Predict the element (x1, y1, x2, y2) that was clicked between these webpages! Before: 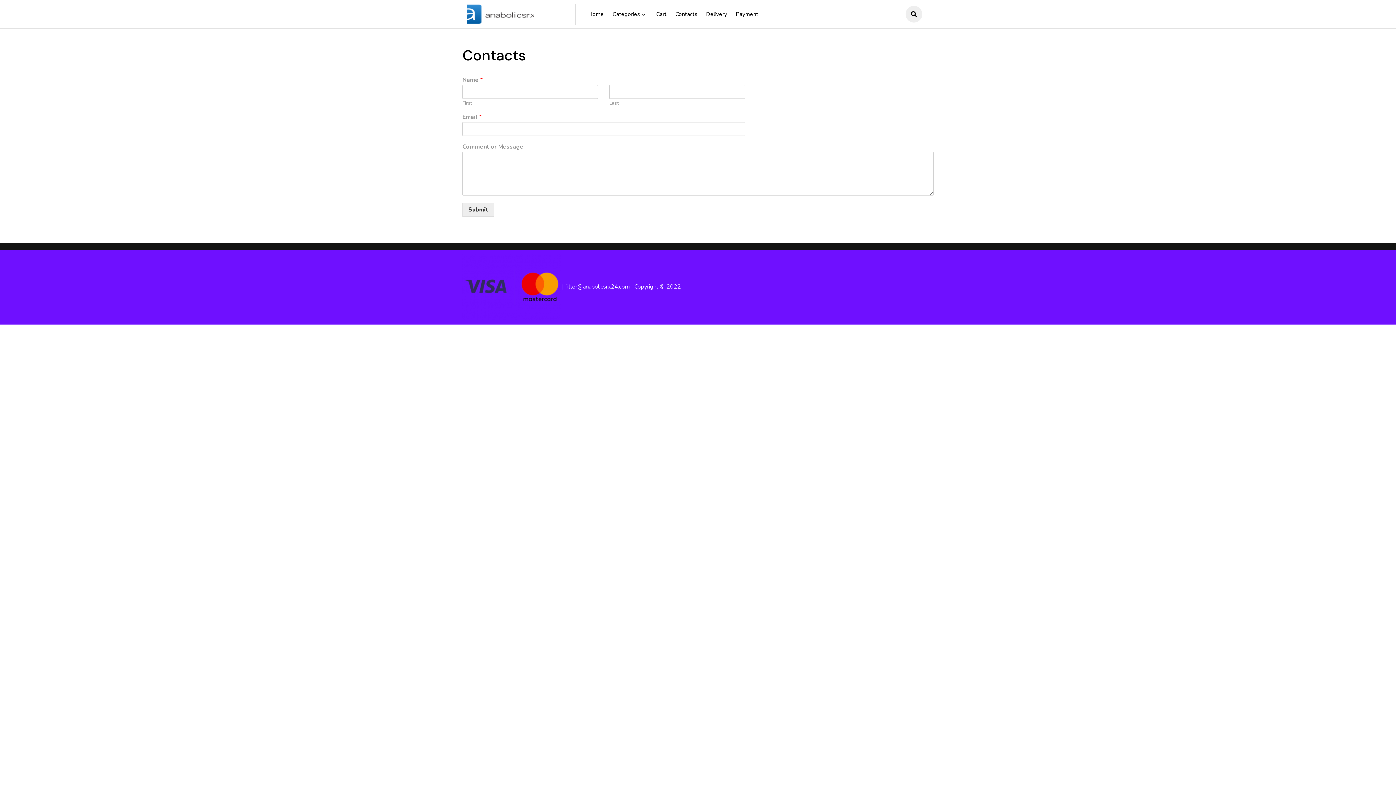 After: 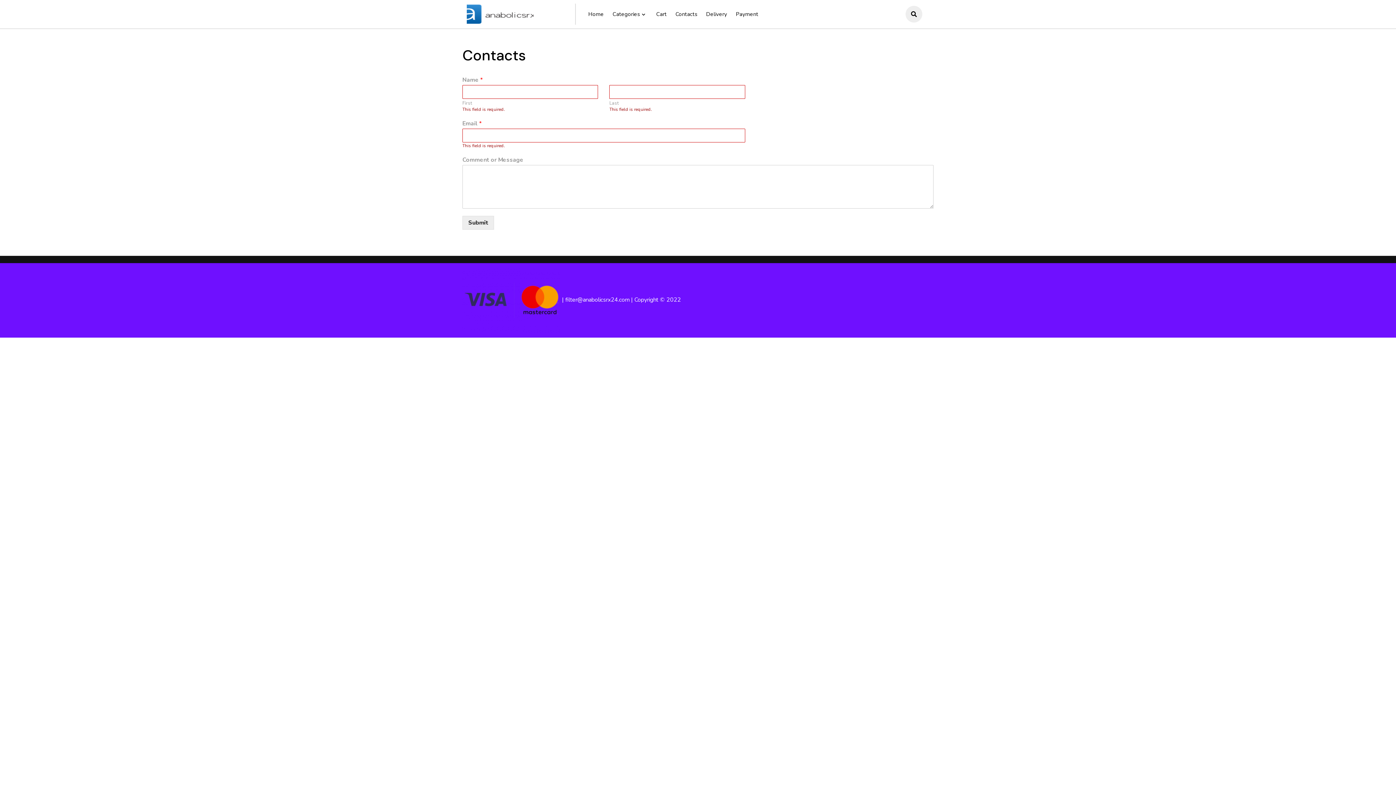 Action: bbox: (462, 202, 494, 216) label: Submit